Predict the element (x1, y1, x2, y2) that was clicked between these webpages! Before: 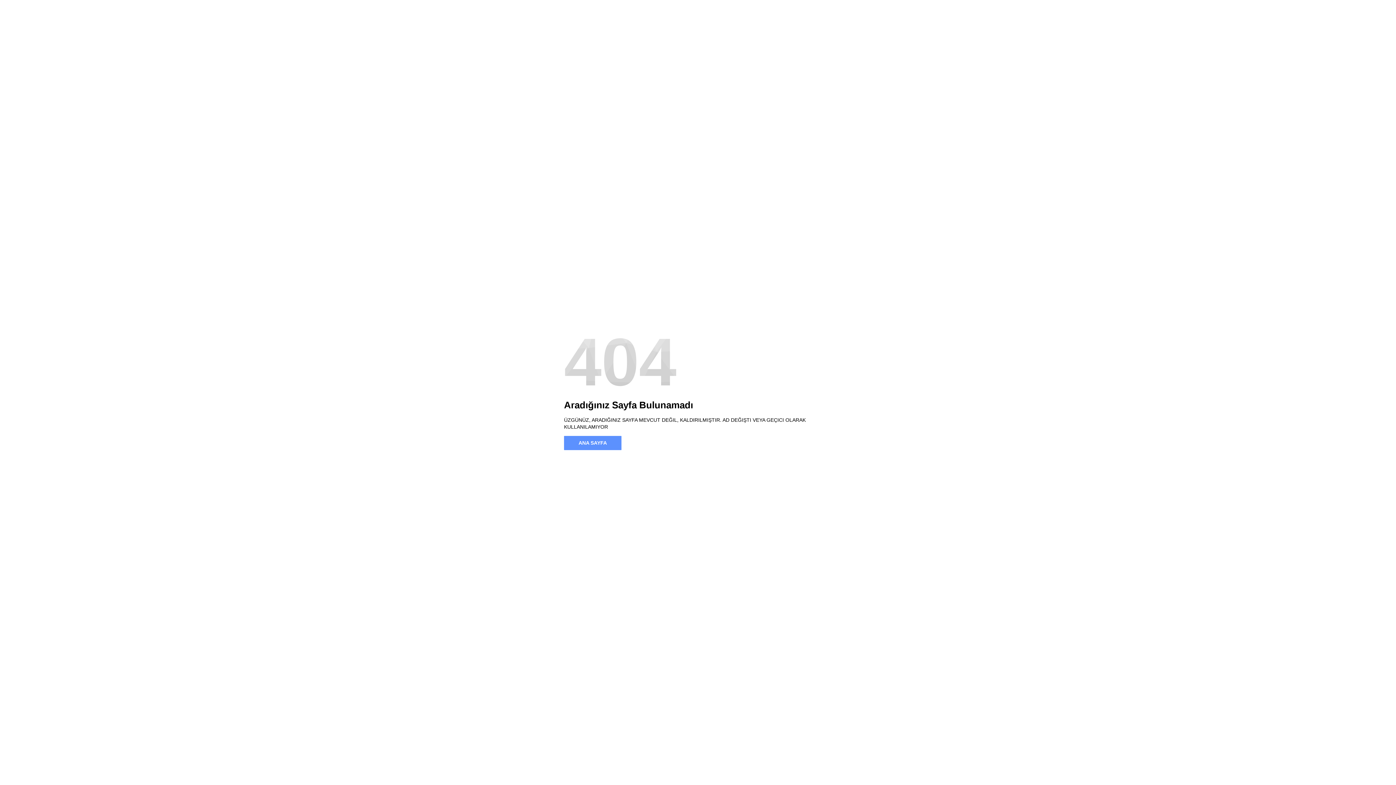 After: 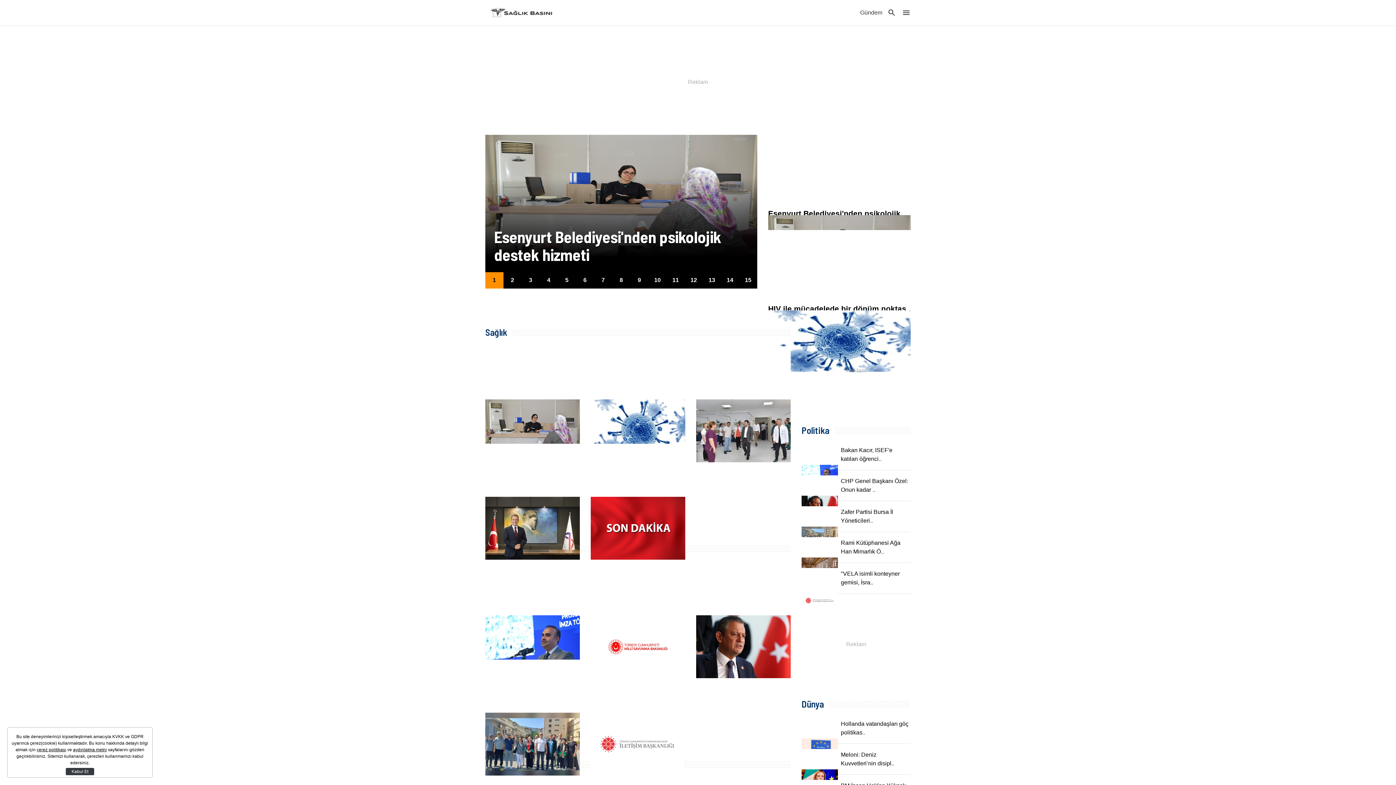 Action: bbox: (564, 436, 621, 450) label: ANA SAYFA